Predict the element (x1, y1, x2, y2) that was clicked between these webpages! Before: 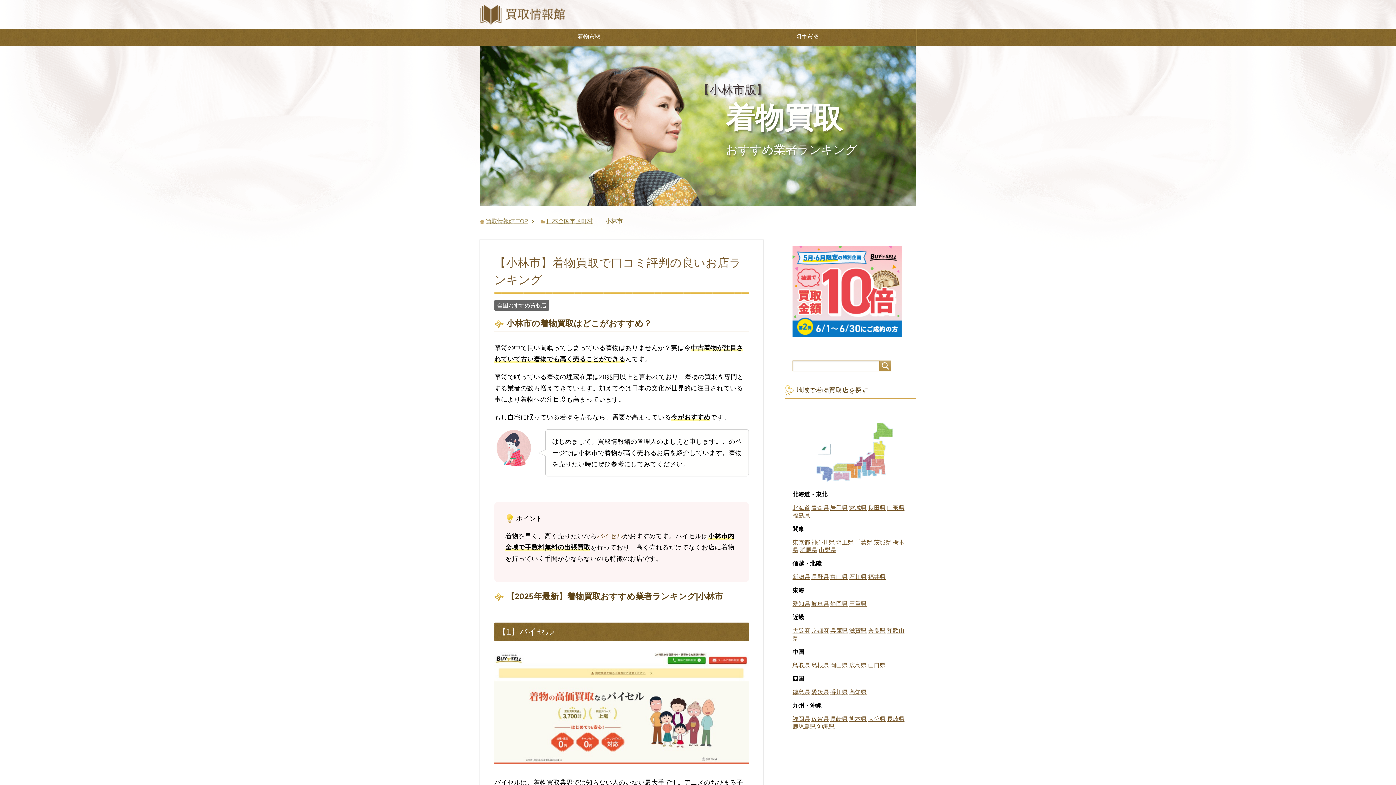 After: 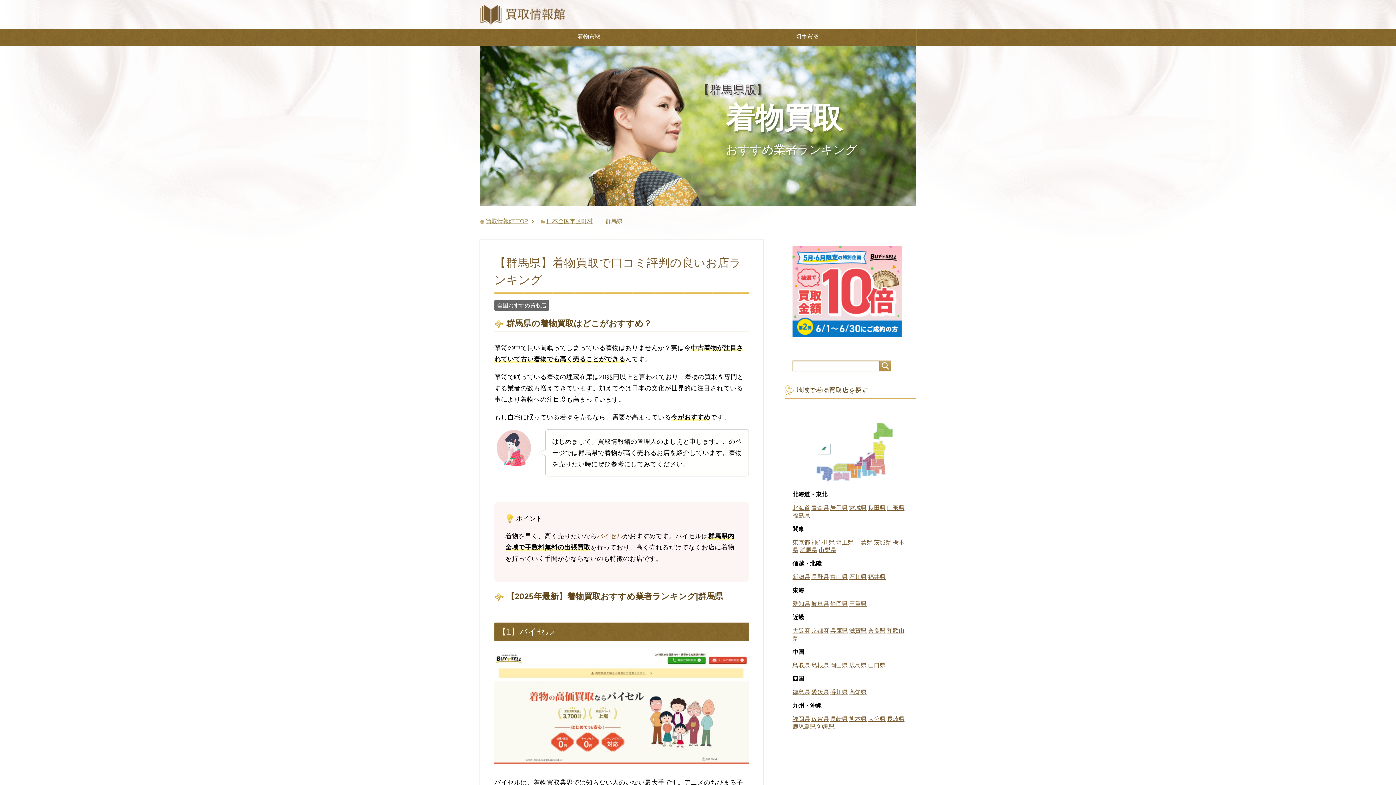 Action: bbox: (800, 547, 817, 553) label: 群馬県